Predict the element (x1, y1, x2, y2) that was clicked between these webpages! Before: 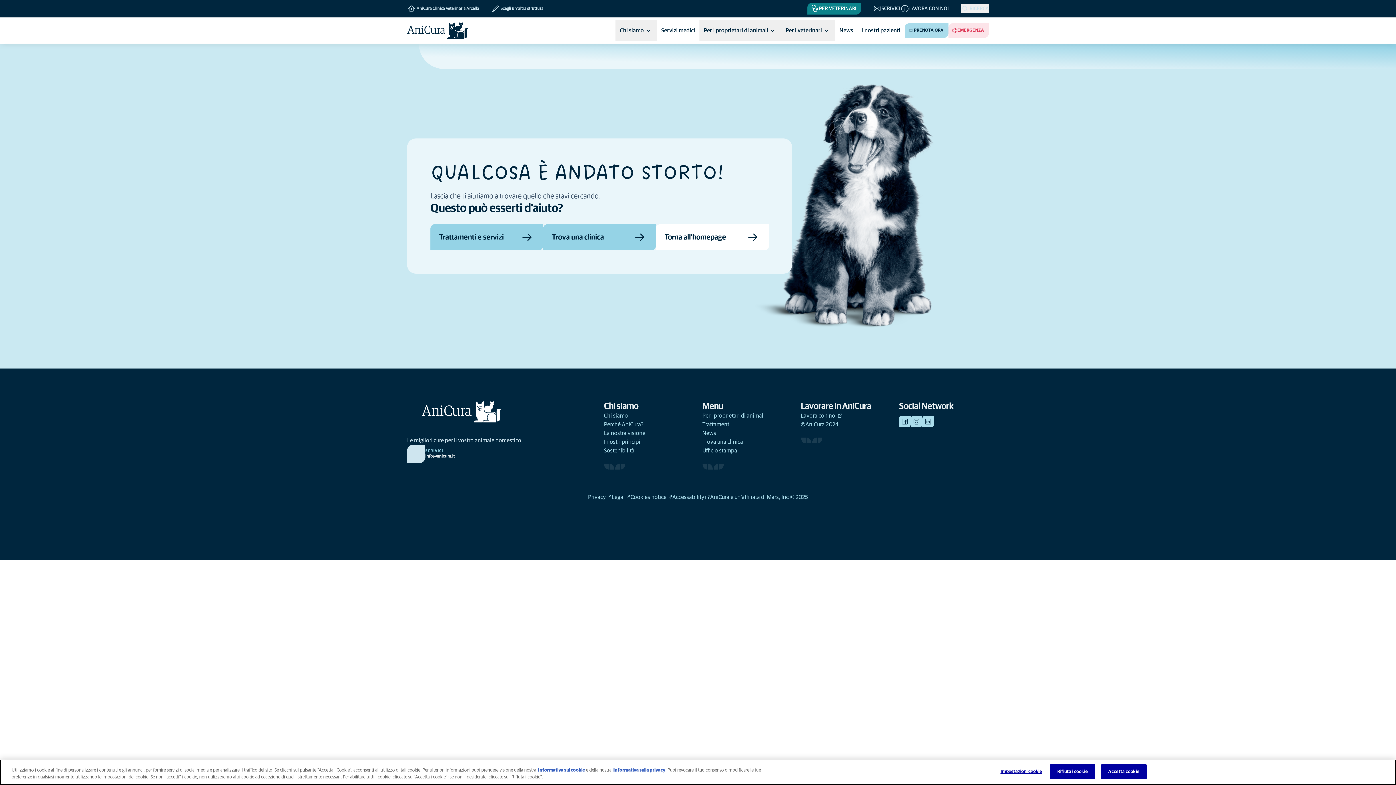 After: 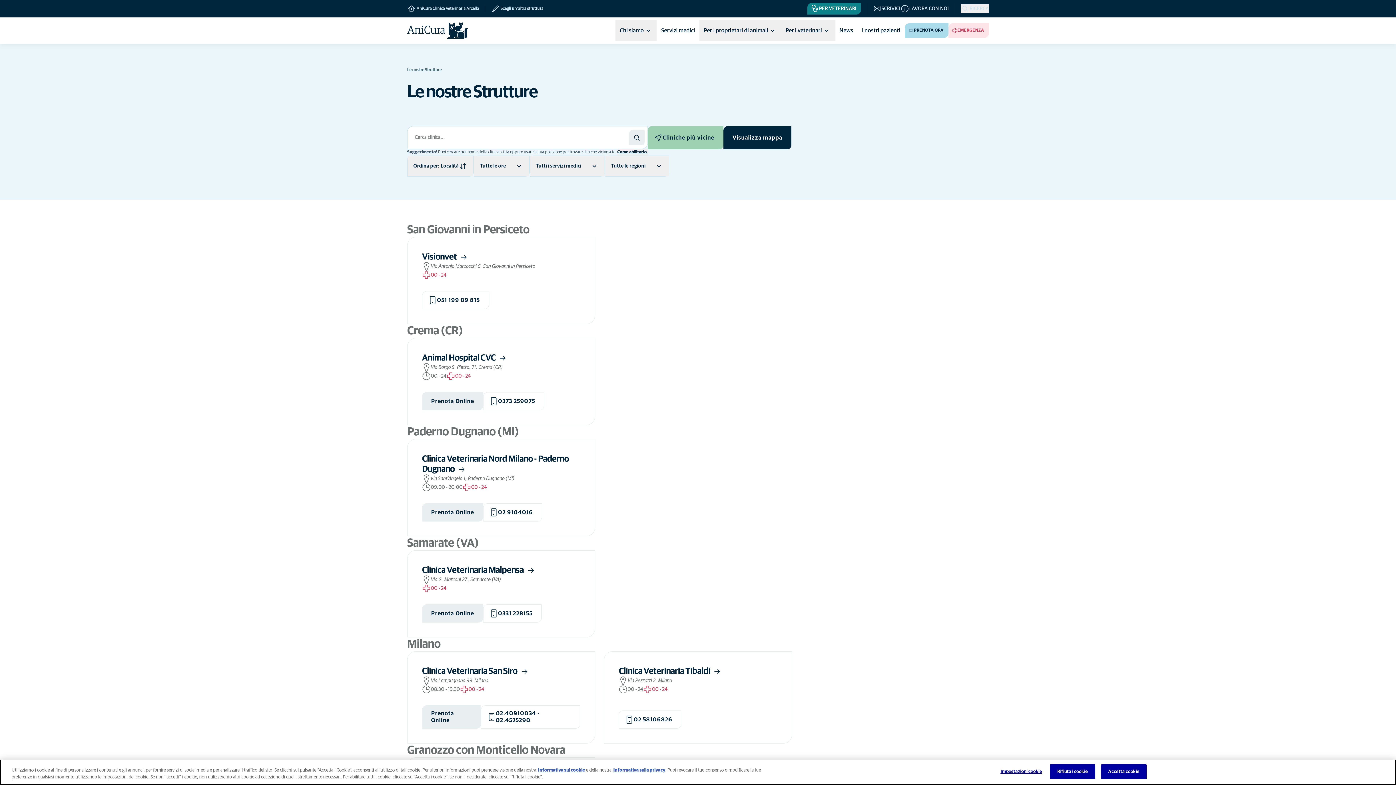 Action: bbox: (905, 23, 948, 37) label: PRENOTA ORA